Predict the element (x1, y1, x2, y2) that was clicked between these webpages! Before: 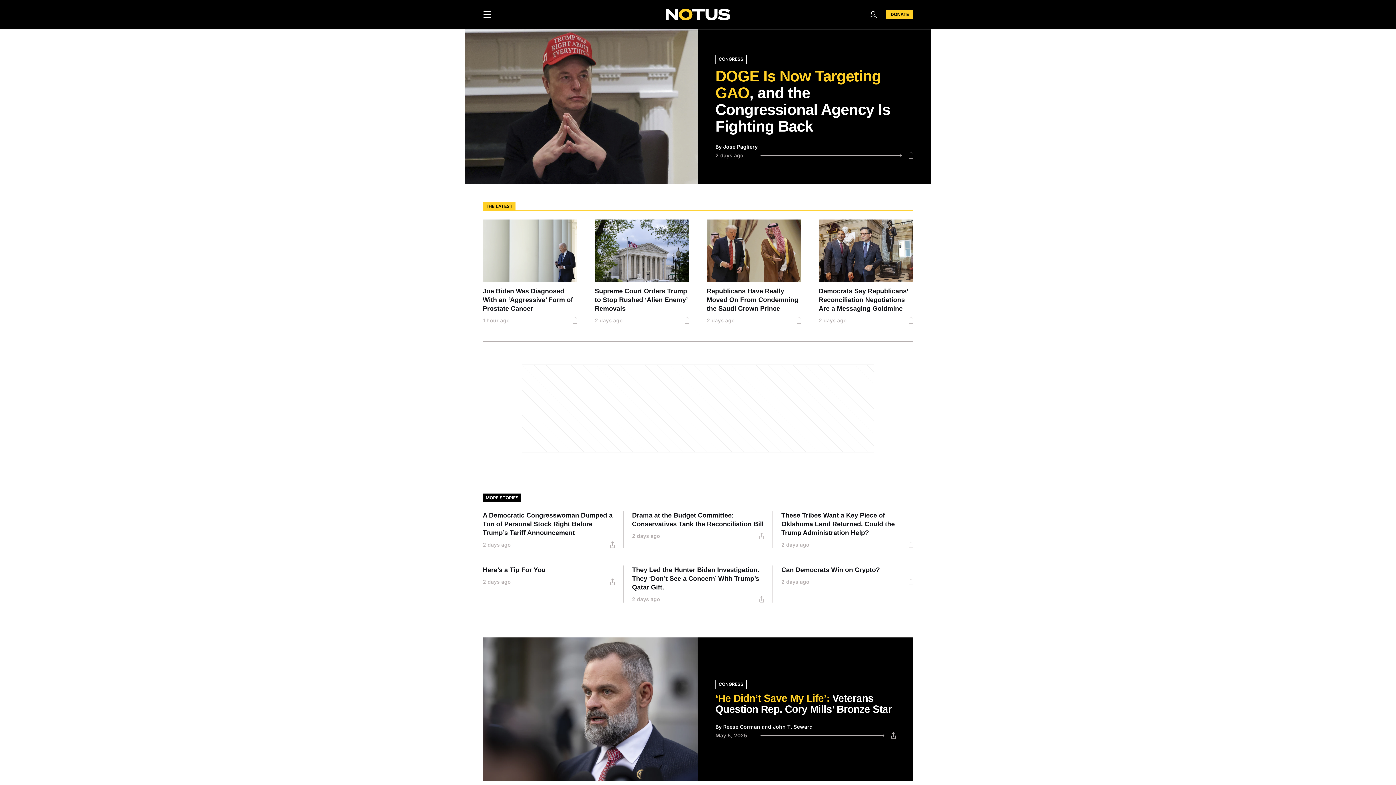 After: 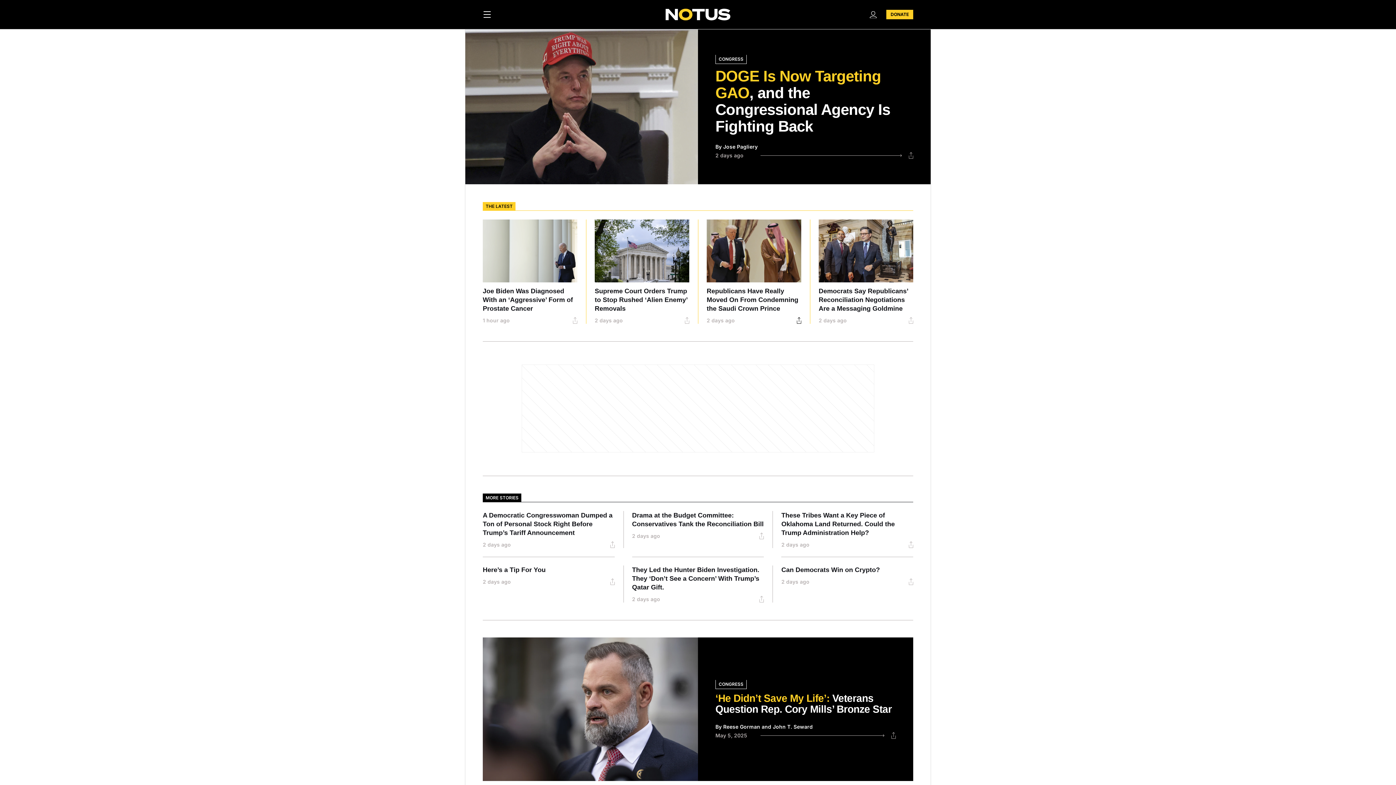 Action: bbox: (791, 312, 807, 328)